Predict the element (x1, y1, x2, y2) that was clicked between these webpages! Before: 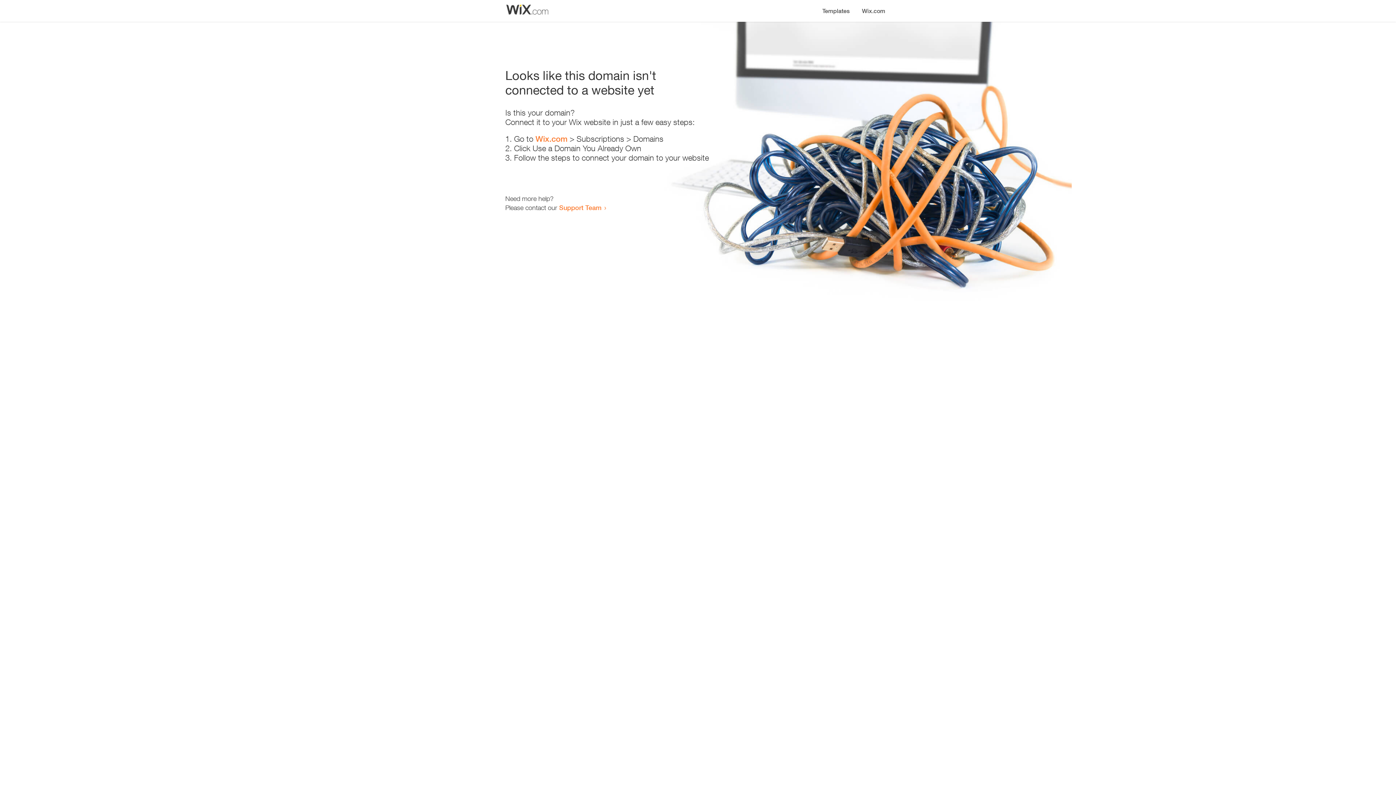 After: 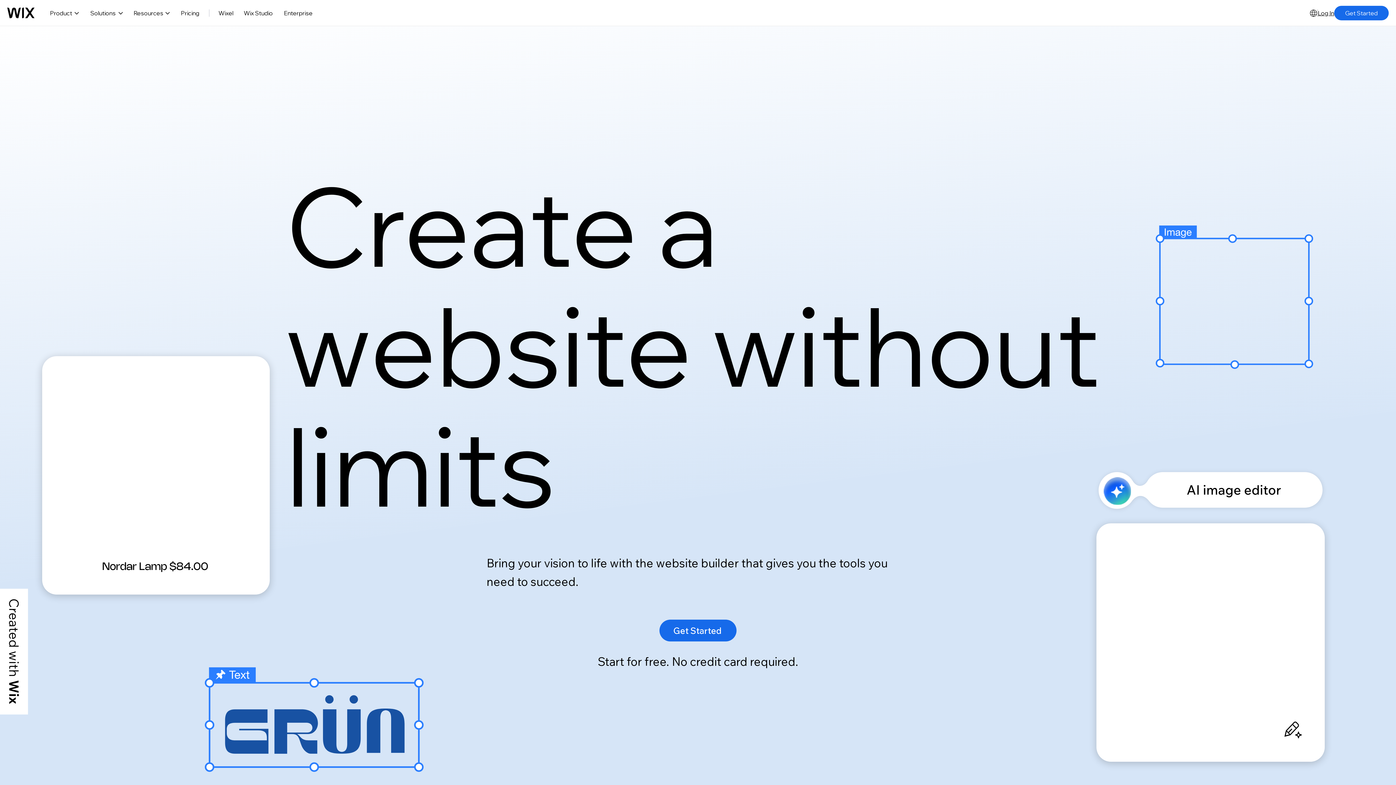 Action: bbox: (535, 134, 567, 143) label: Wix.com